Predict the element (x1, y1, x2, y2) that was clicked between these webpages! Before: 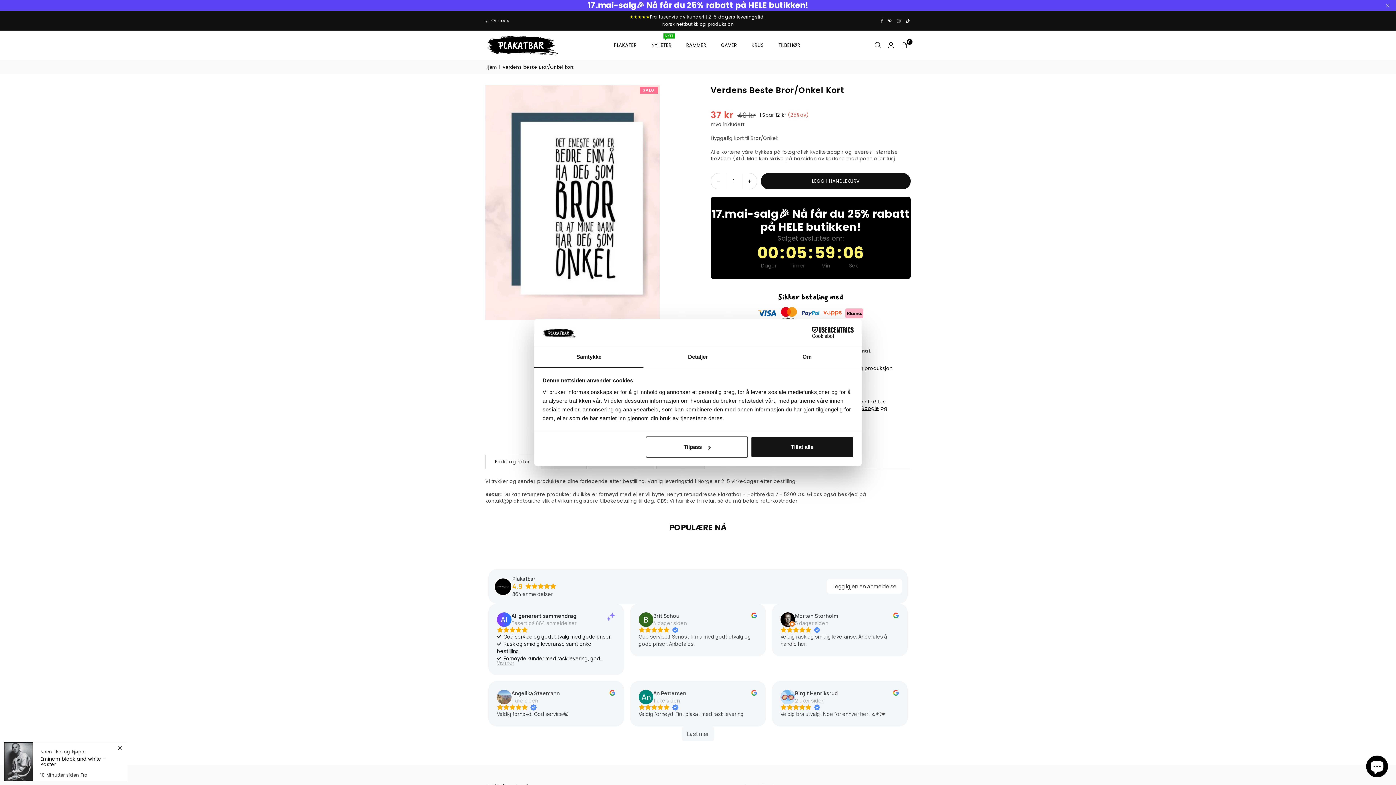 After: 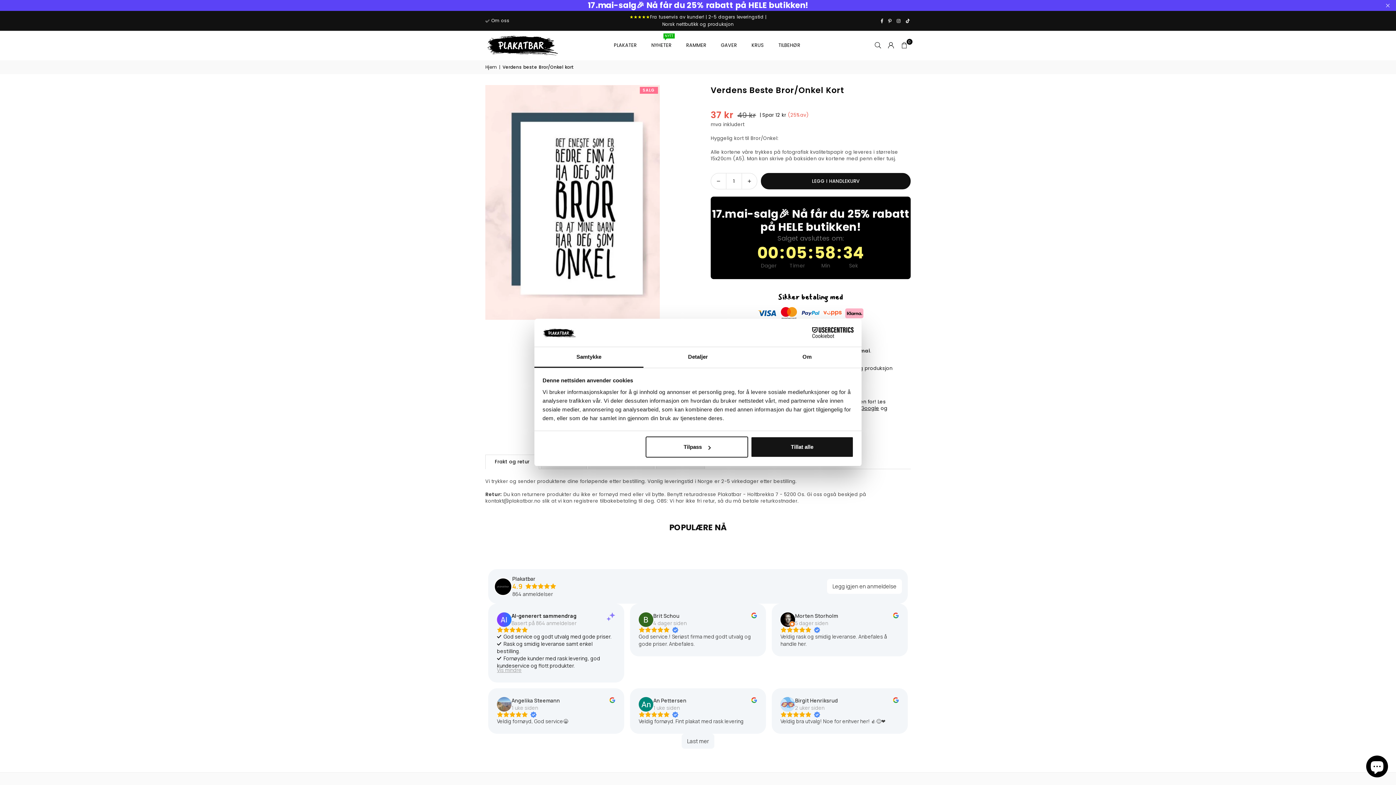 Action: bbox: (497, 613, 514, 621) label: Vis mer